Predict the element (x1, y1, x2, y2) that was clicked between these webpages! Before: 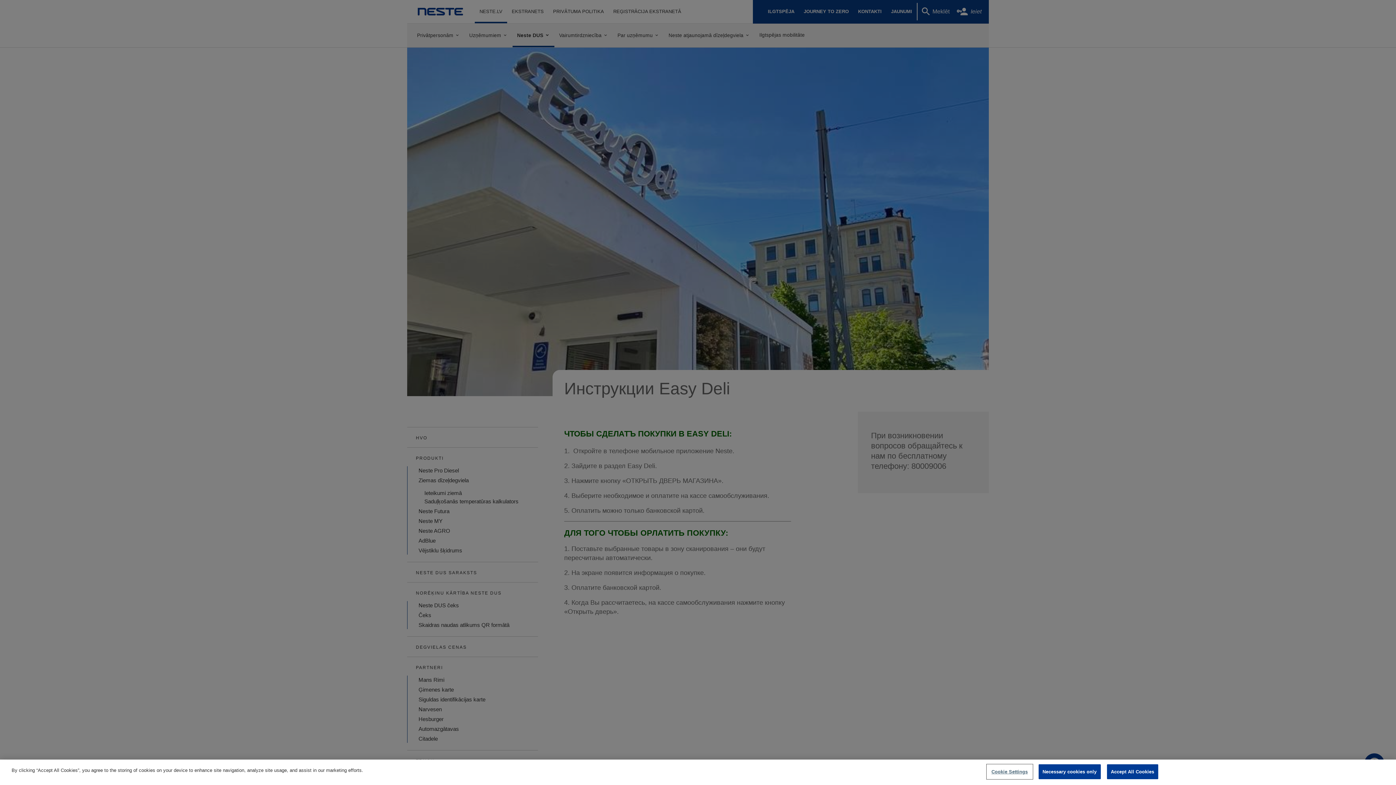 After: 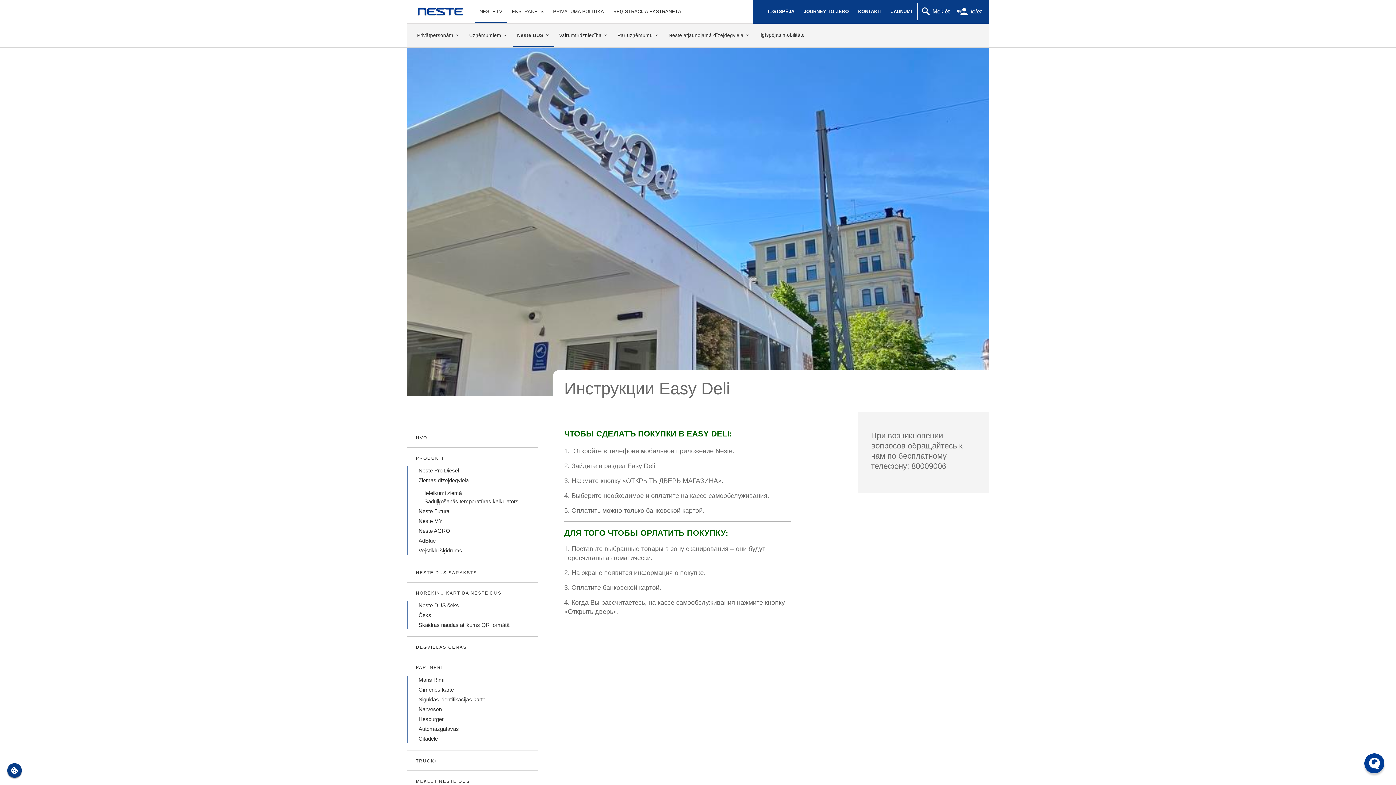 Action: label: Accept All Cookies bbox: (1107, 764, 1158, 779)